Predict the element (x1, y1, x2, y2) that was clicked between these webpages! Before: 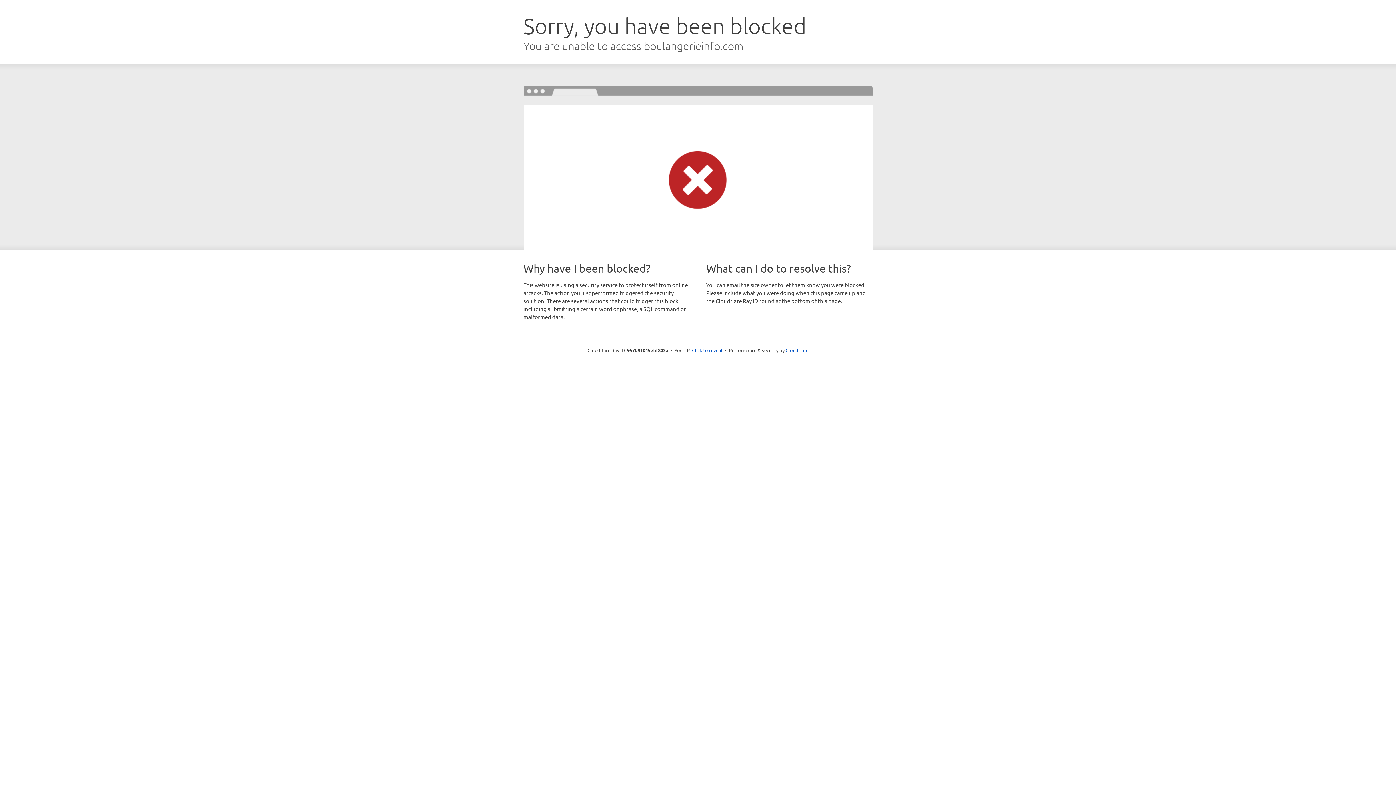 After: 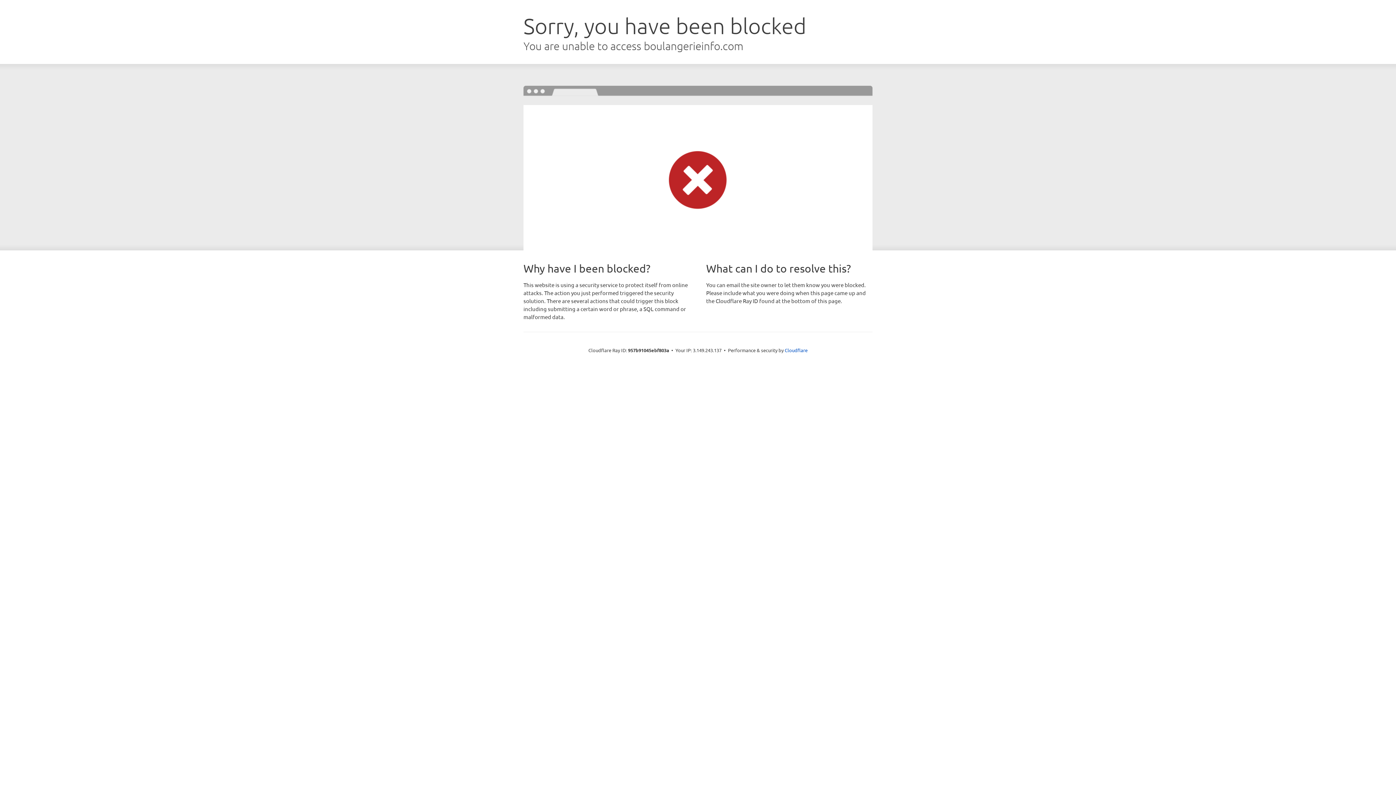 Action: bbox: (692, 346, 722, 353) label: Click to reveal